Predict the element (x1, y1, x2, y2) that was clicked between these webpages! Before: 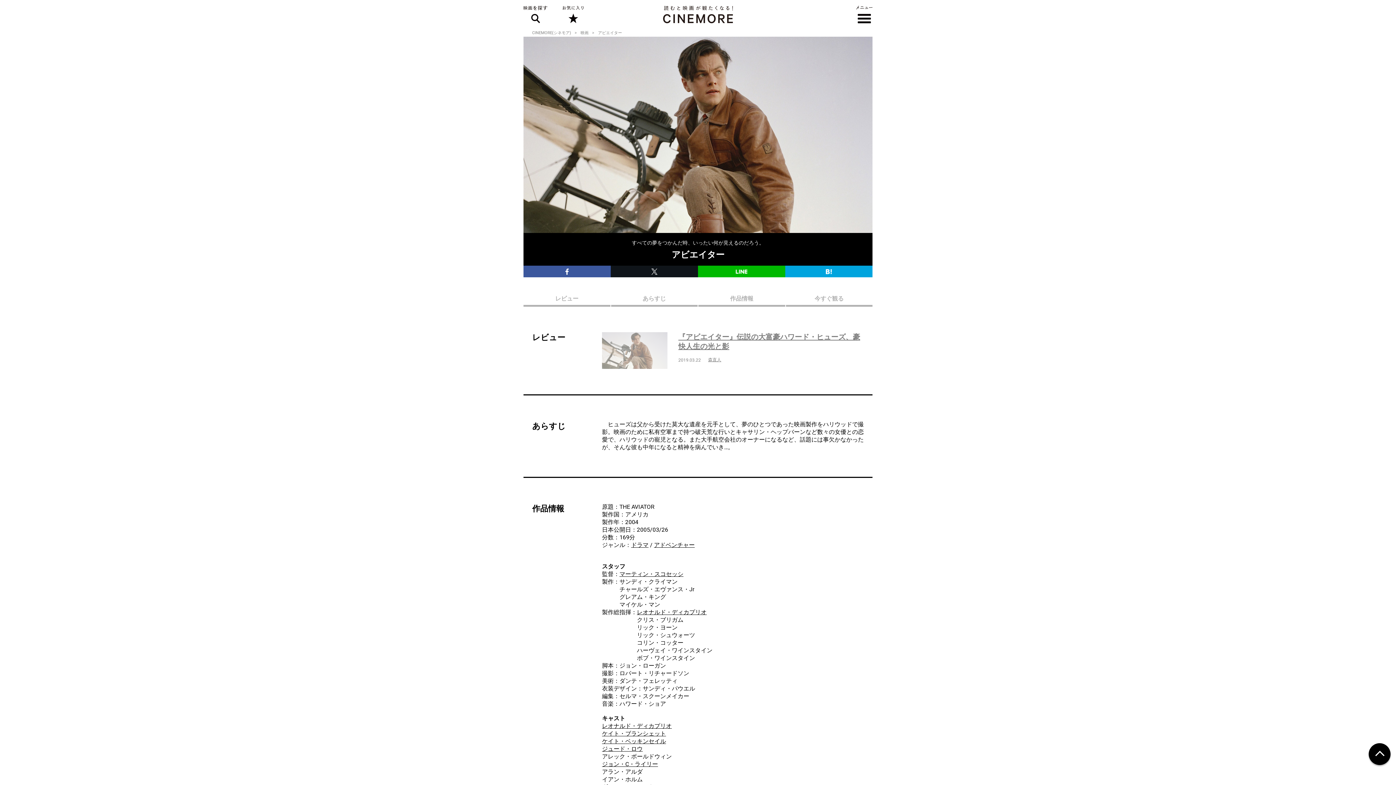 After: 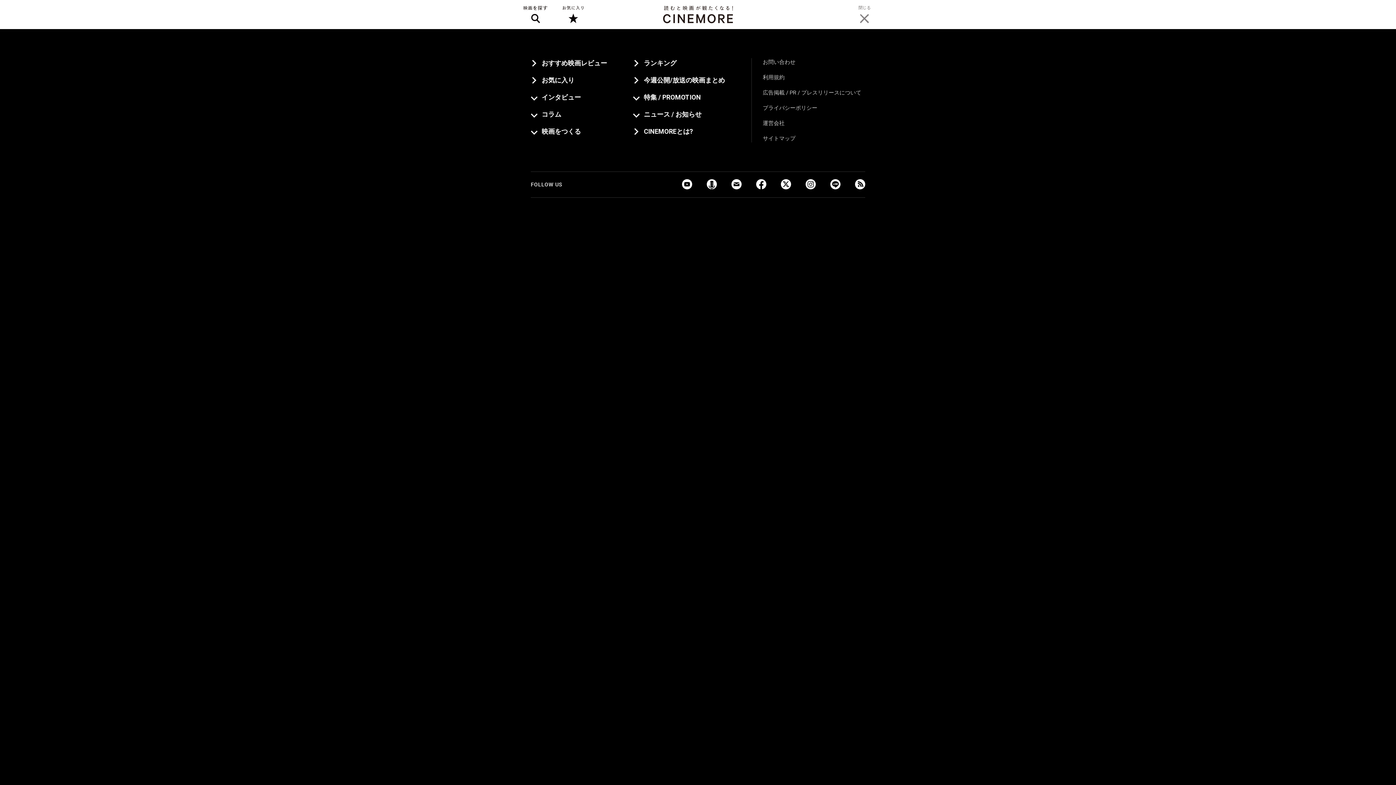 Action: bbox: (856, 5, 872, 23) label: メニュー